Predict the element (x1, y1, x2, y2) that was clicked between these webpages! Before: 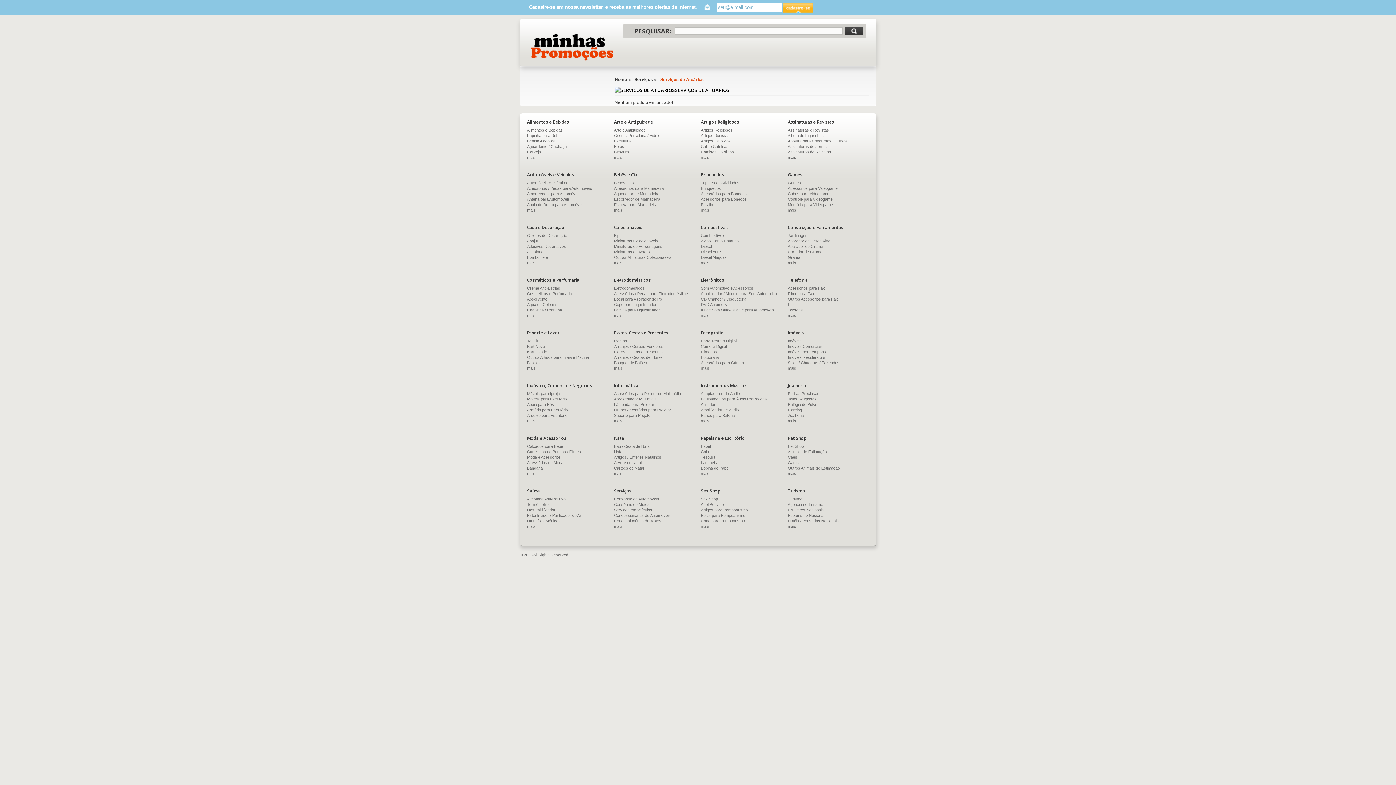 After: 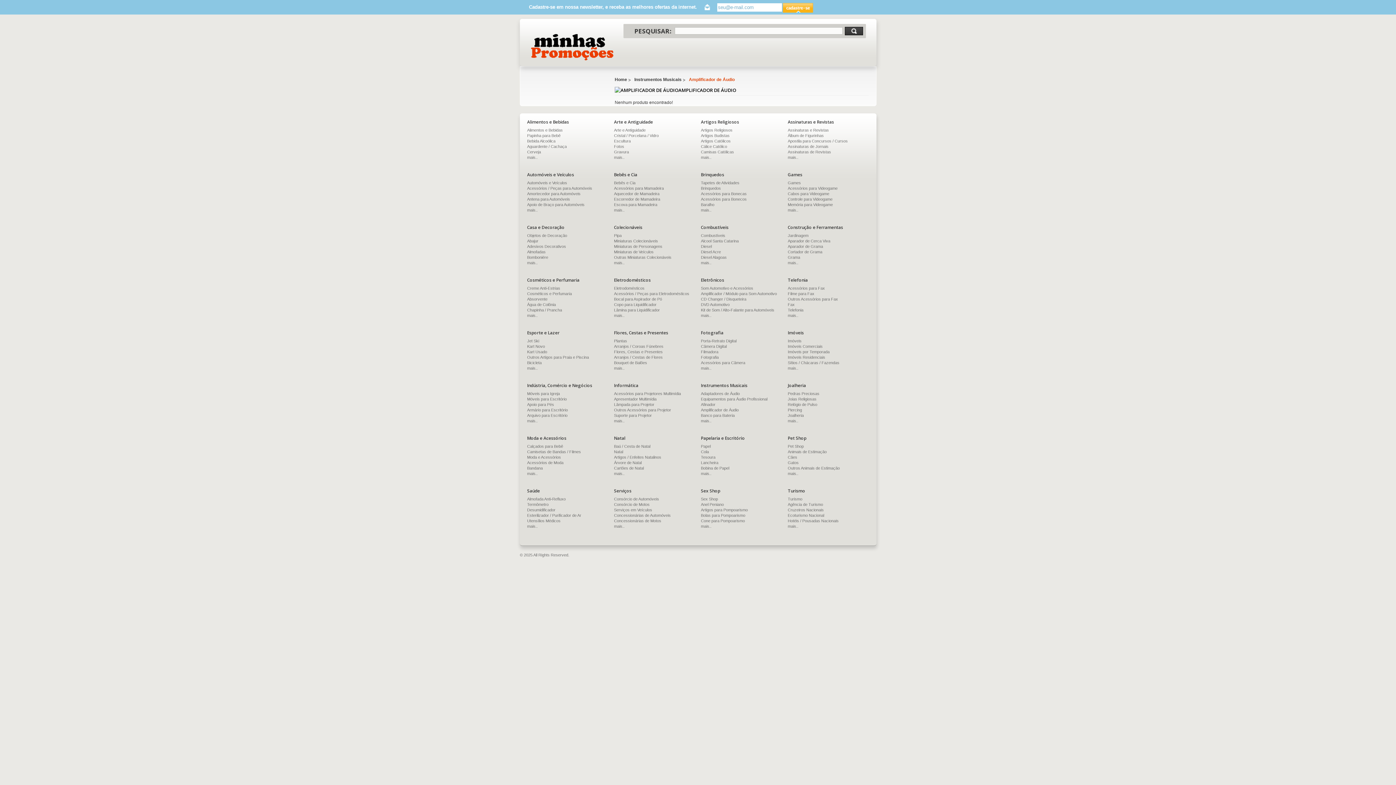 Action: label: Amplificador de Áudio bbox: (701, 408, 738, 412)